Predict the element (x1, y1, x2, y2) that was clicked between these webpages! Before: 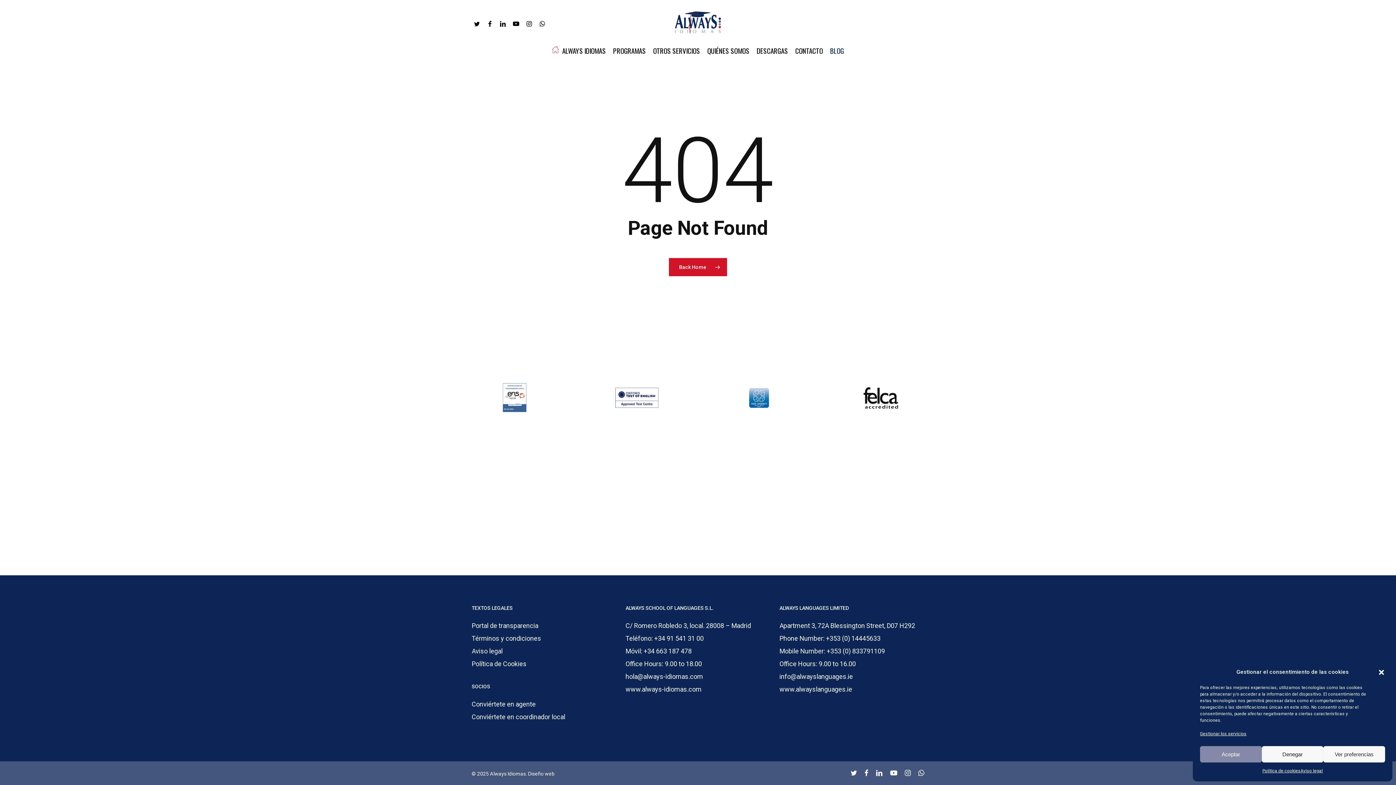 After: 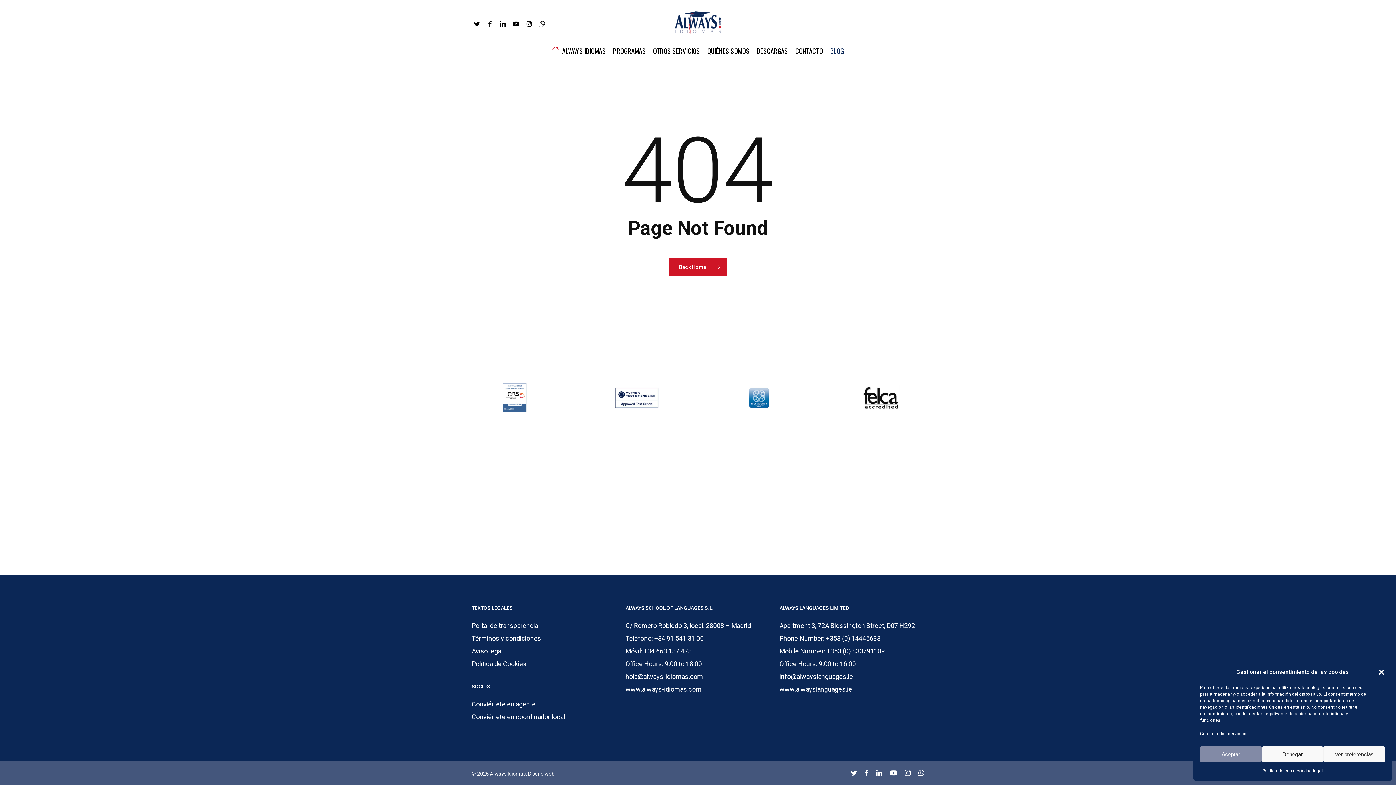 Action: bbox: (490, 381, 539, 414)